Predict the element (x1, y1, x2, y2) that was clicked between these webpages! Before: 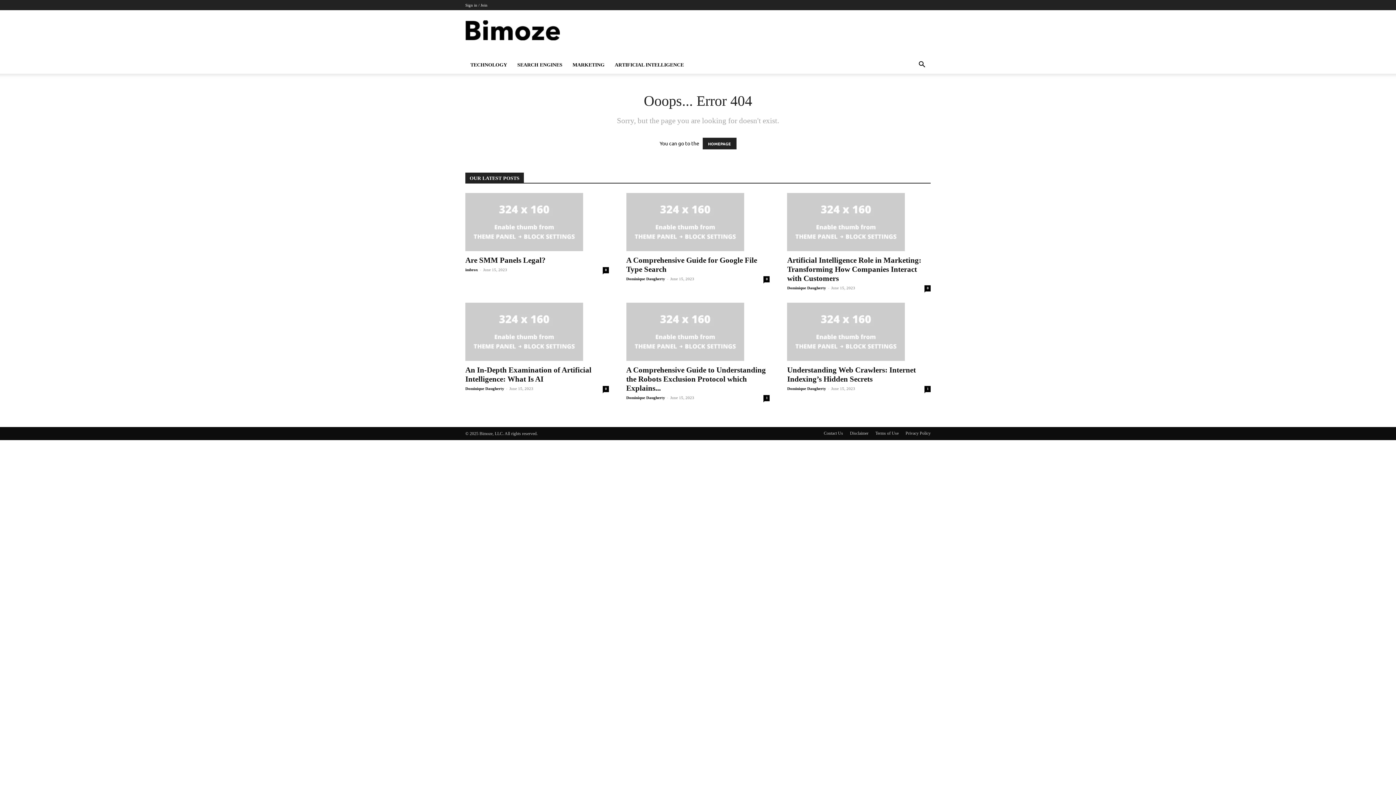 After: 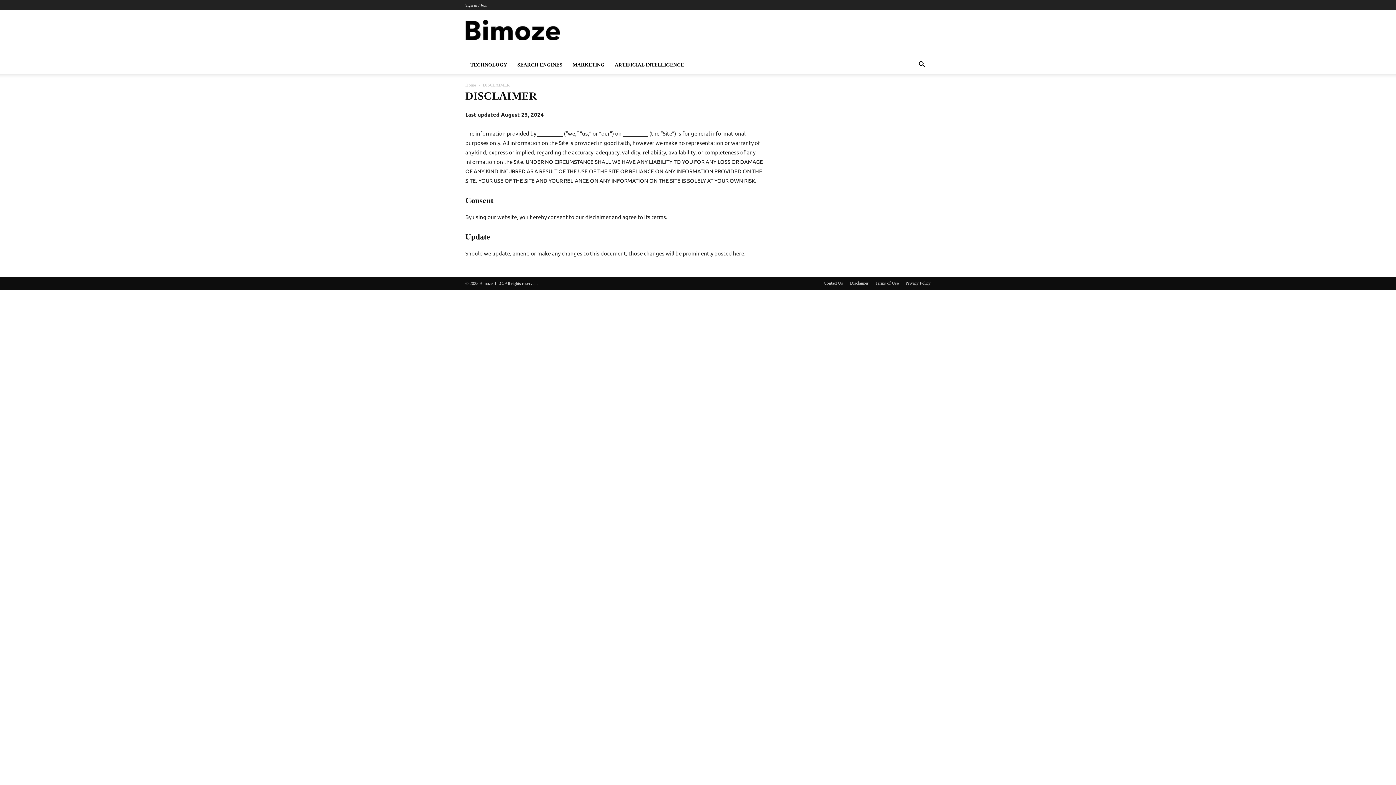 Action: bbox: (850, 430, 868, 436) label: Disclaimer